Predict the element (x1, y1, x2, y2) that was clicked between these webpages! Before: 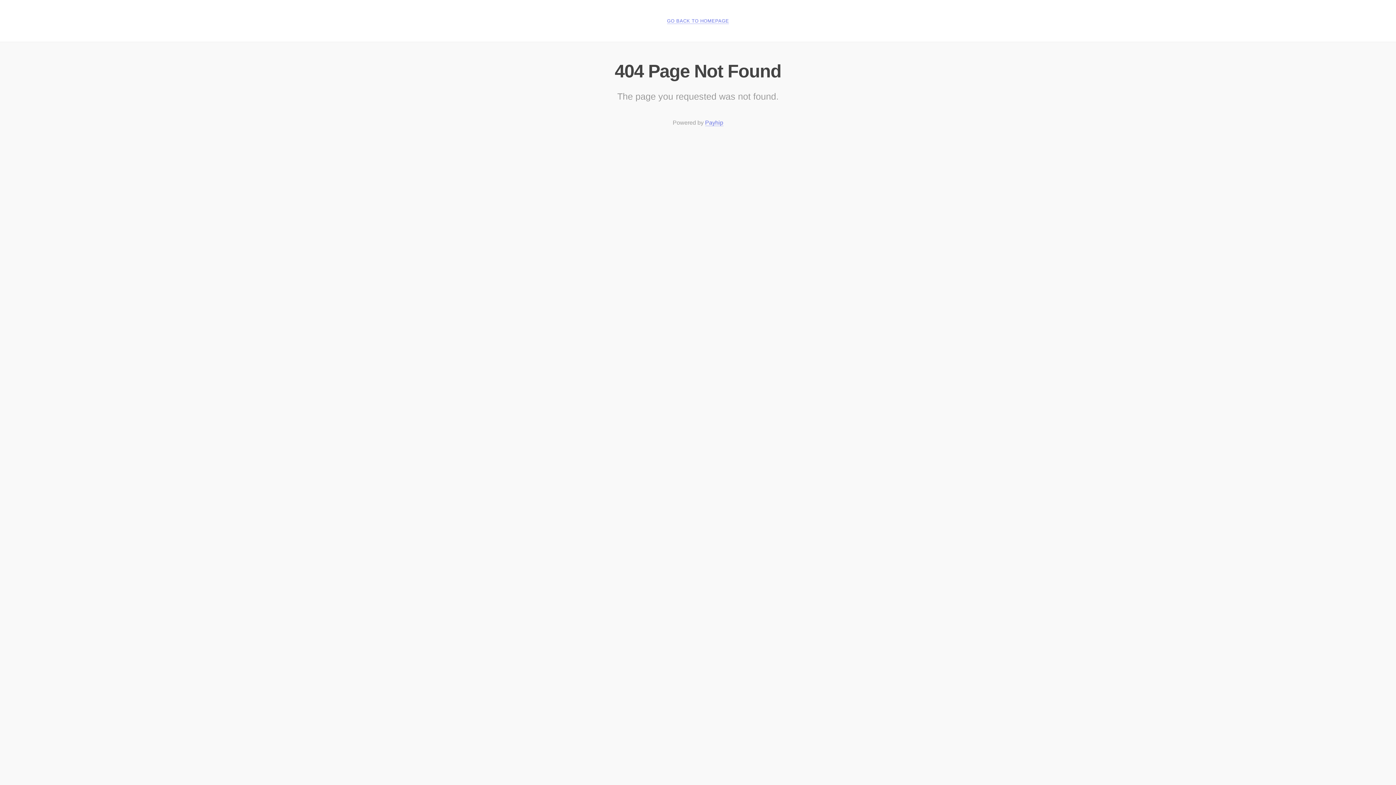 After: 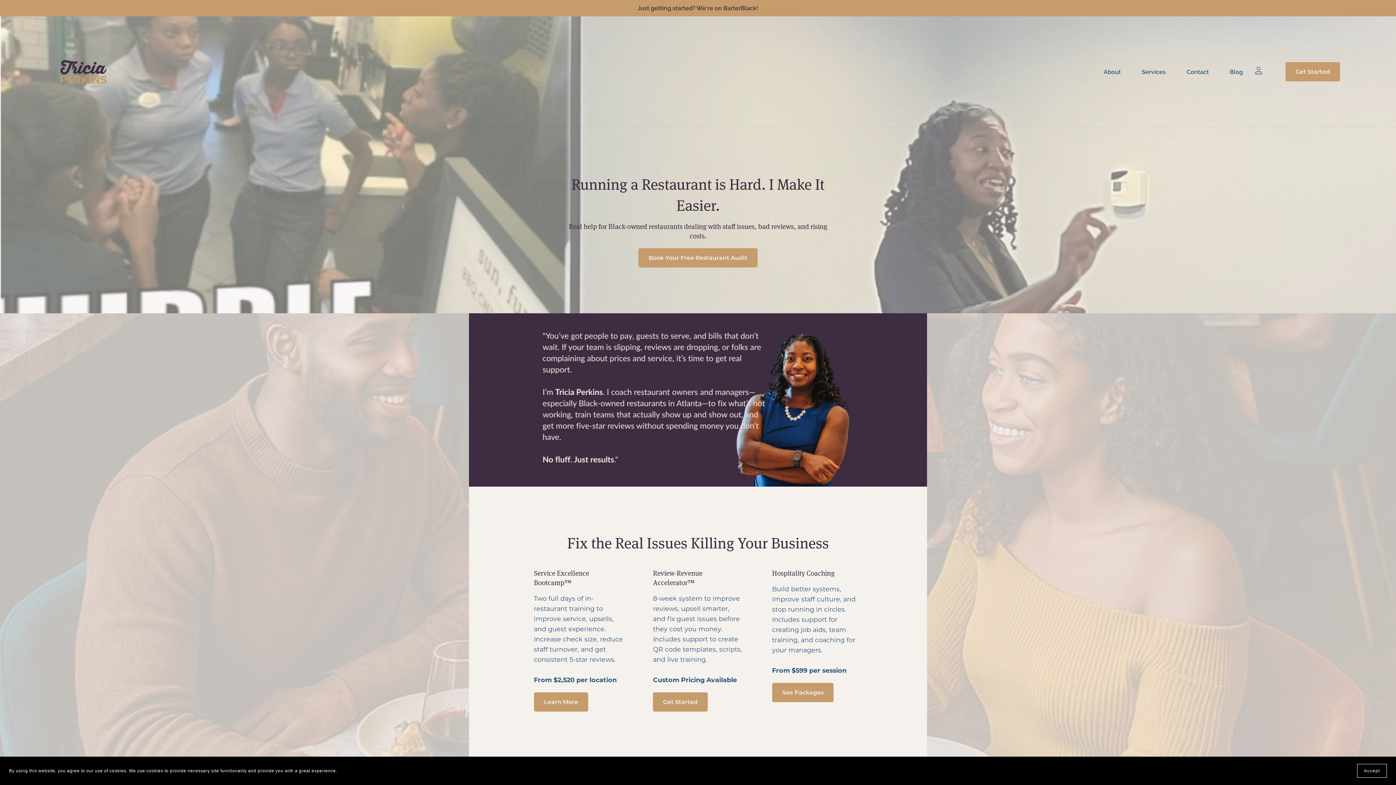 Action: label: GO BACK TO HOMEPAGE bbox: (667, 18, 729, 24)